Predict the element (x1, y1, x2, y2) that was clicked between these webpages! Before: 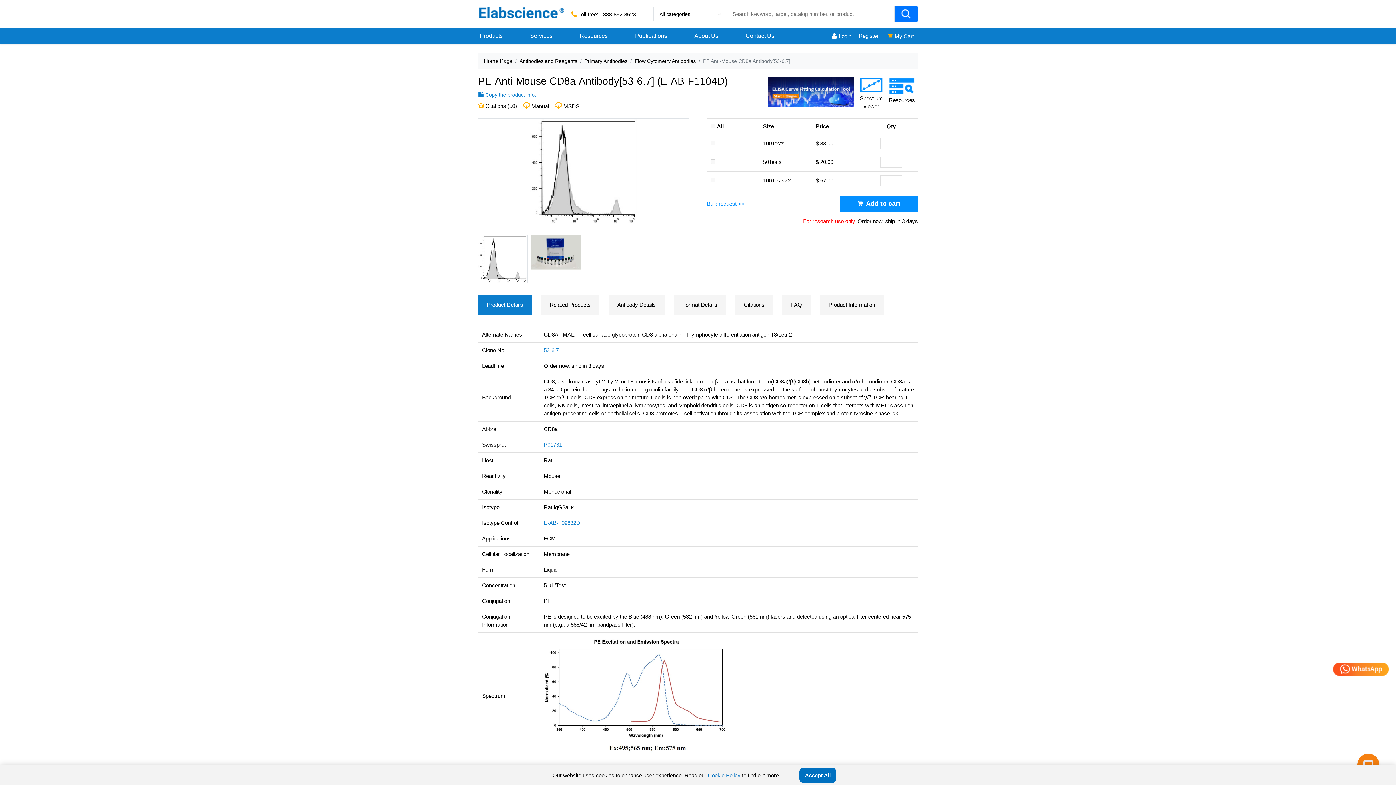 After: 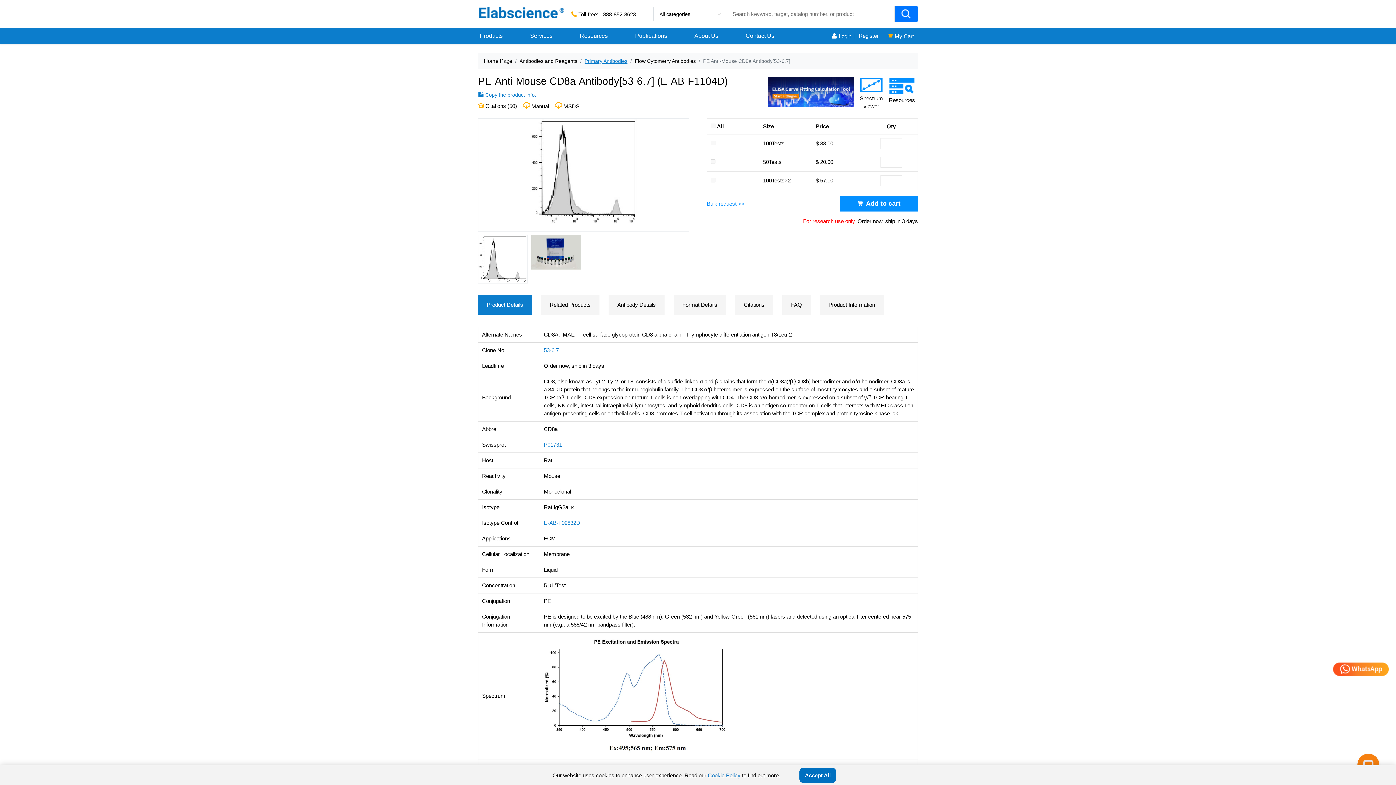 Action: label: Primary Antibodies bbox: (584, 58, 627, 64)